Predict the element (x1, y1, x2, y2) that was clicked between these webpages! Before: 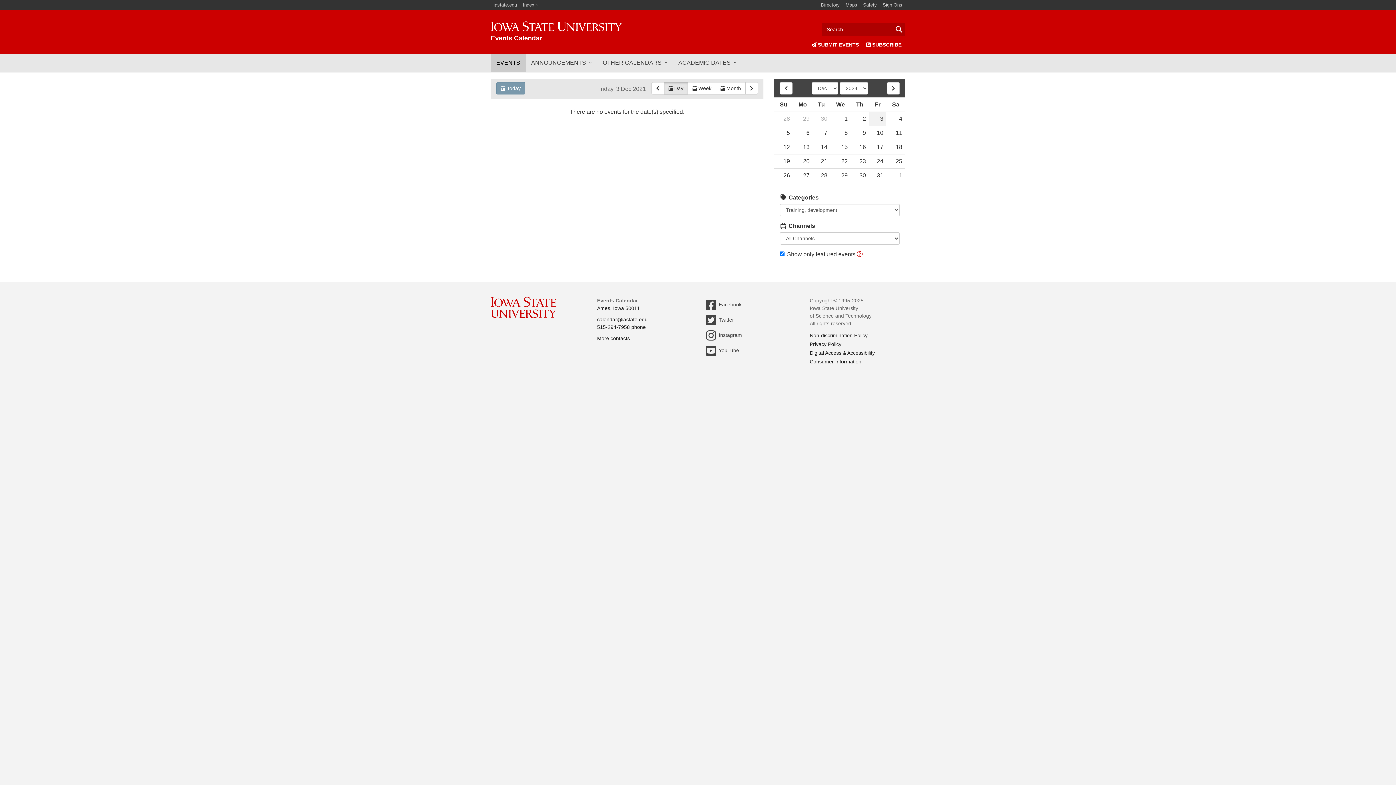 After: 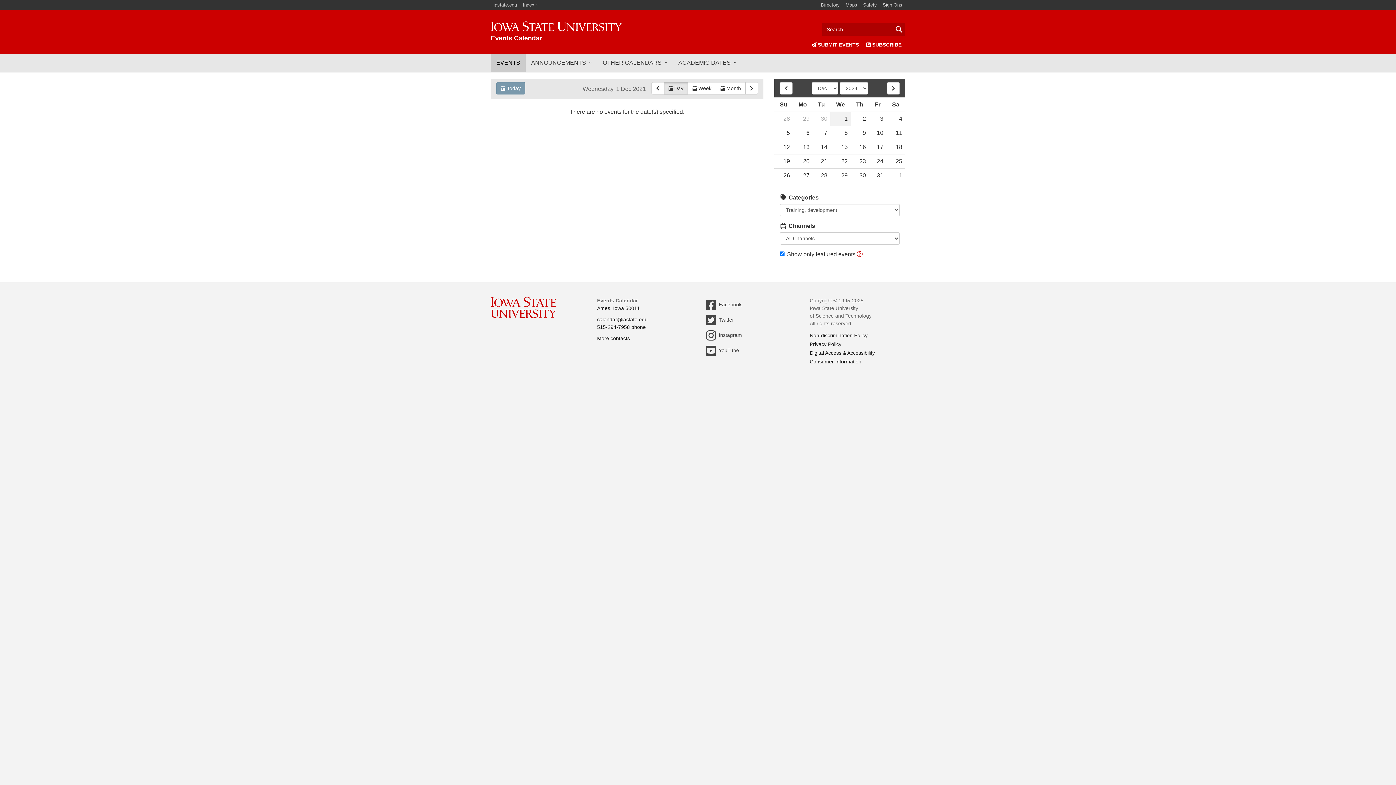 Action: label: 1 bbox: (830, 112, 850, 125)